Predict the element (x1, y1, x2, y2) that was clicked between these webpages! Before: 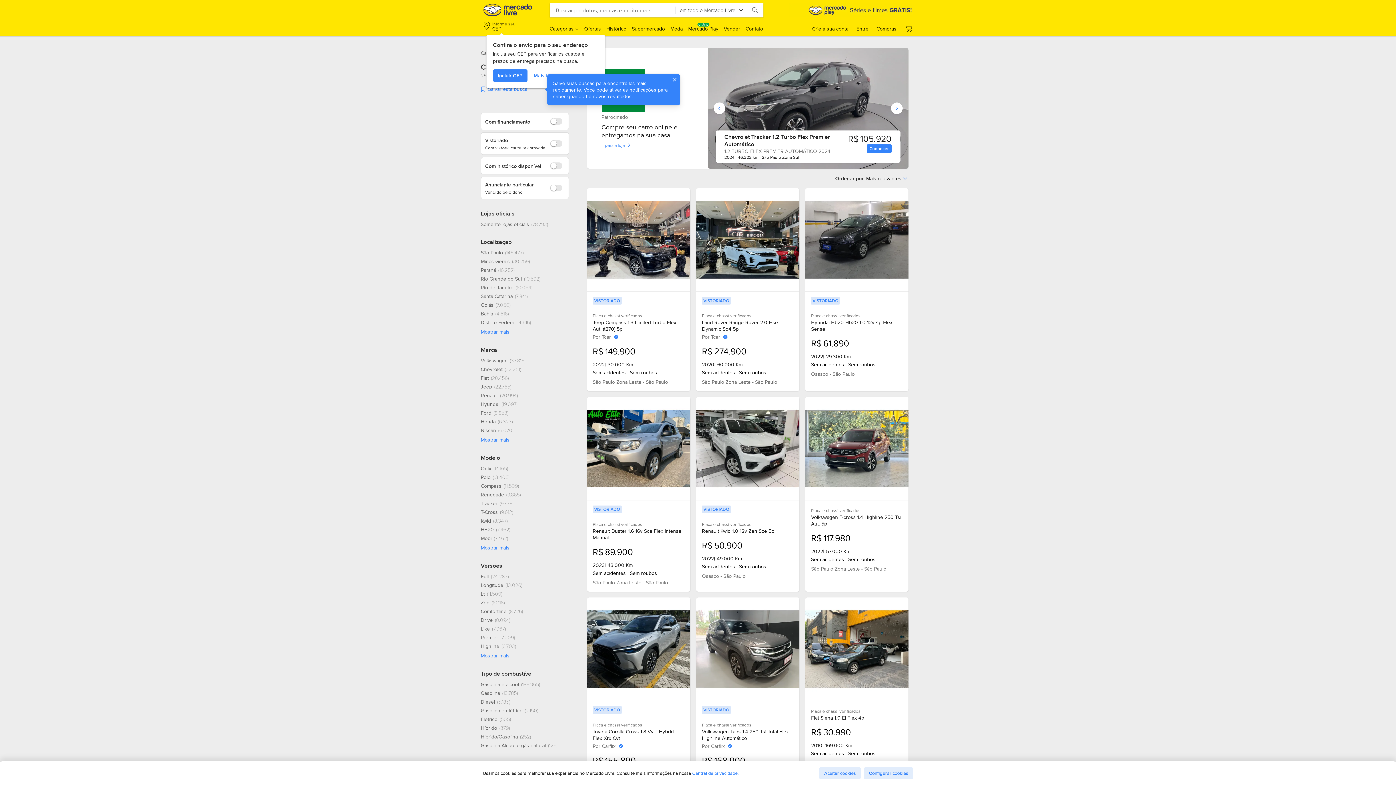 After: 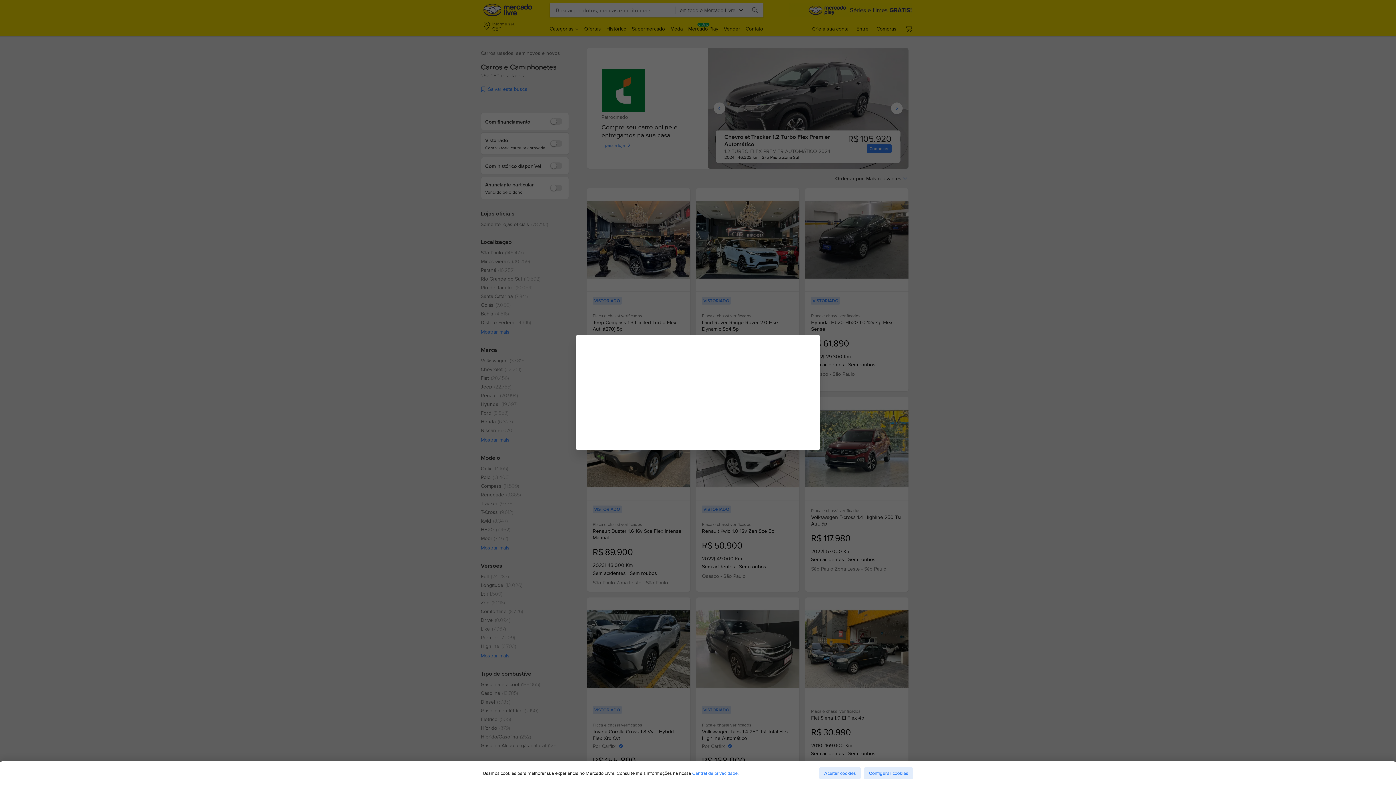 Action: bbox: (493, 69, 527, 81) label: Incluir CEP